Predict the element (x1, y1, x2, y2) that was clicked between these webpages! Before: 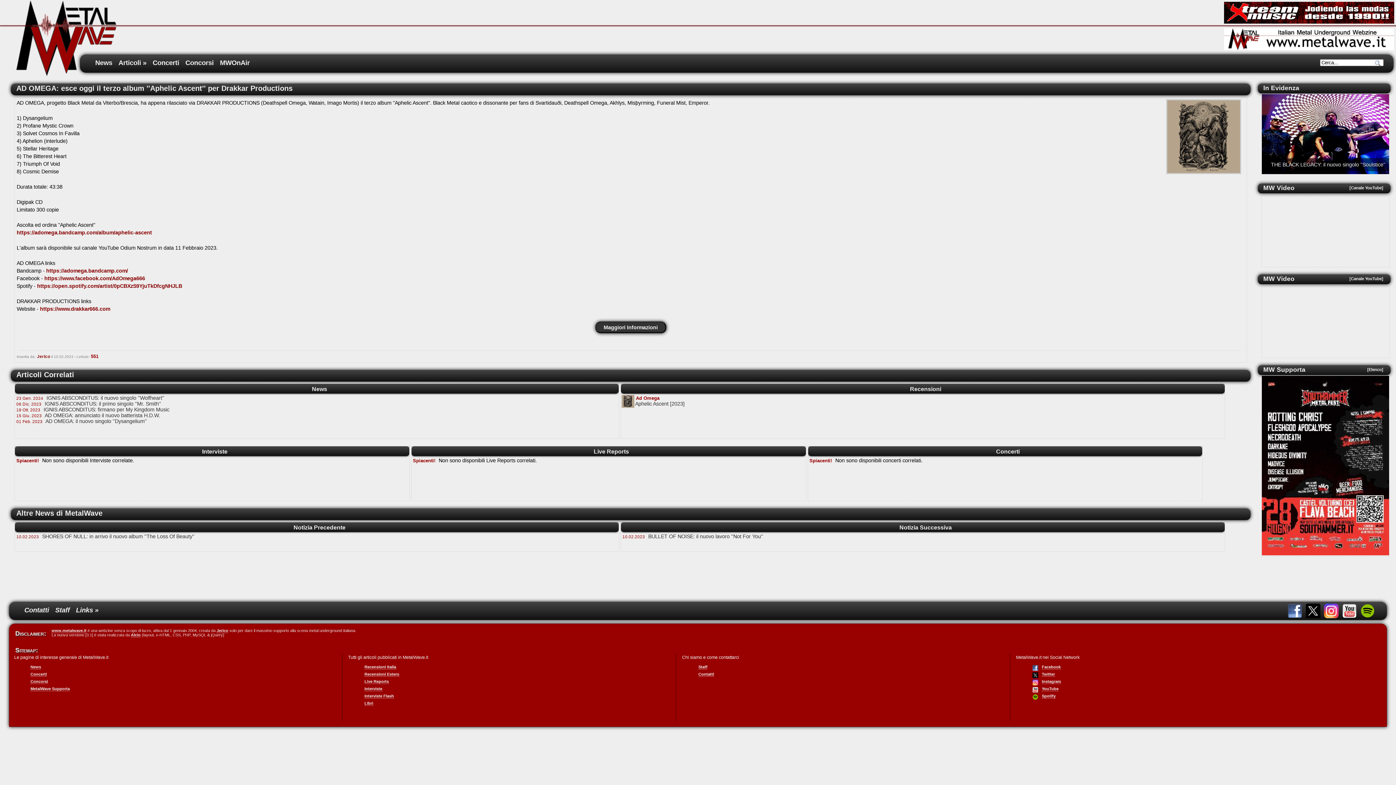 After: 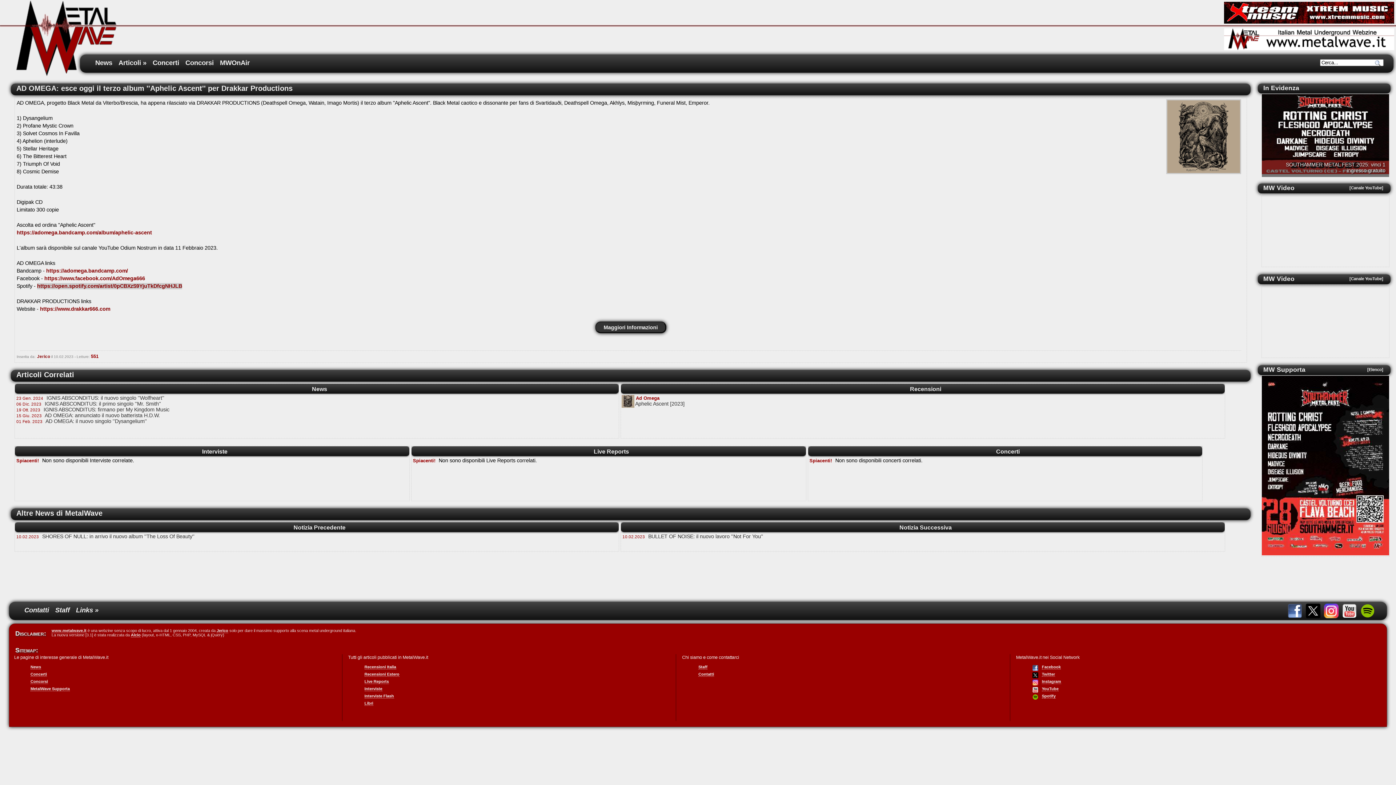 Action: bbox: (37, 283, 182, 289) label: https://open.spotify.com/artist/0pCBXzS9YjuTkDfcgNHJLB